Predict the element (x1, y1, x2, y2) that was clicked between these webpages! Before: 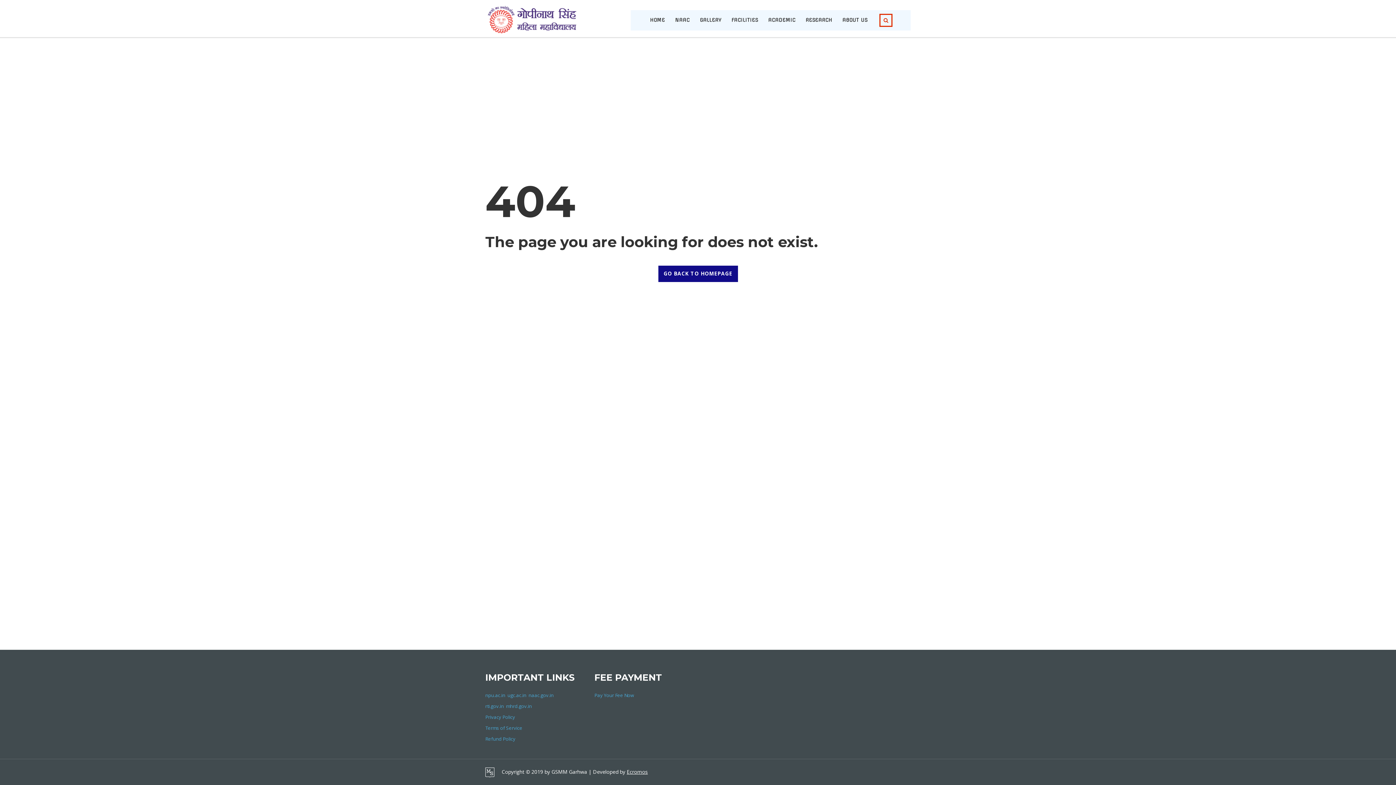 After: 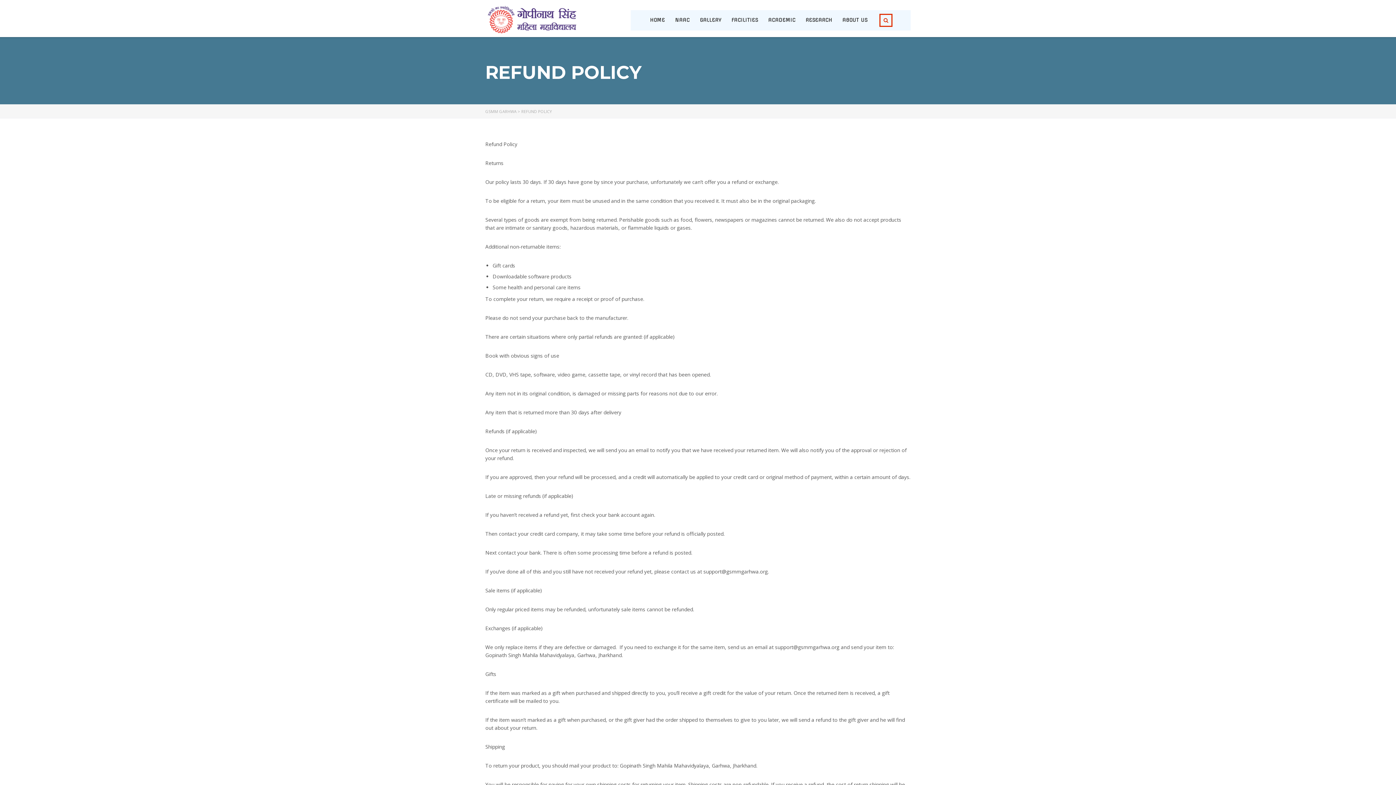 Action: label: Refund Policy bbox: (485, 736, 515, 742)